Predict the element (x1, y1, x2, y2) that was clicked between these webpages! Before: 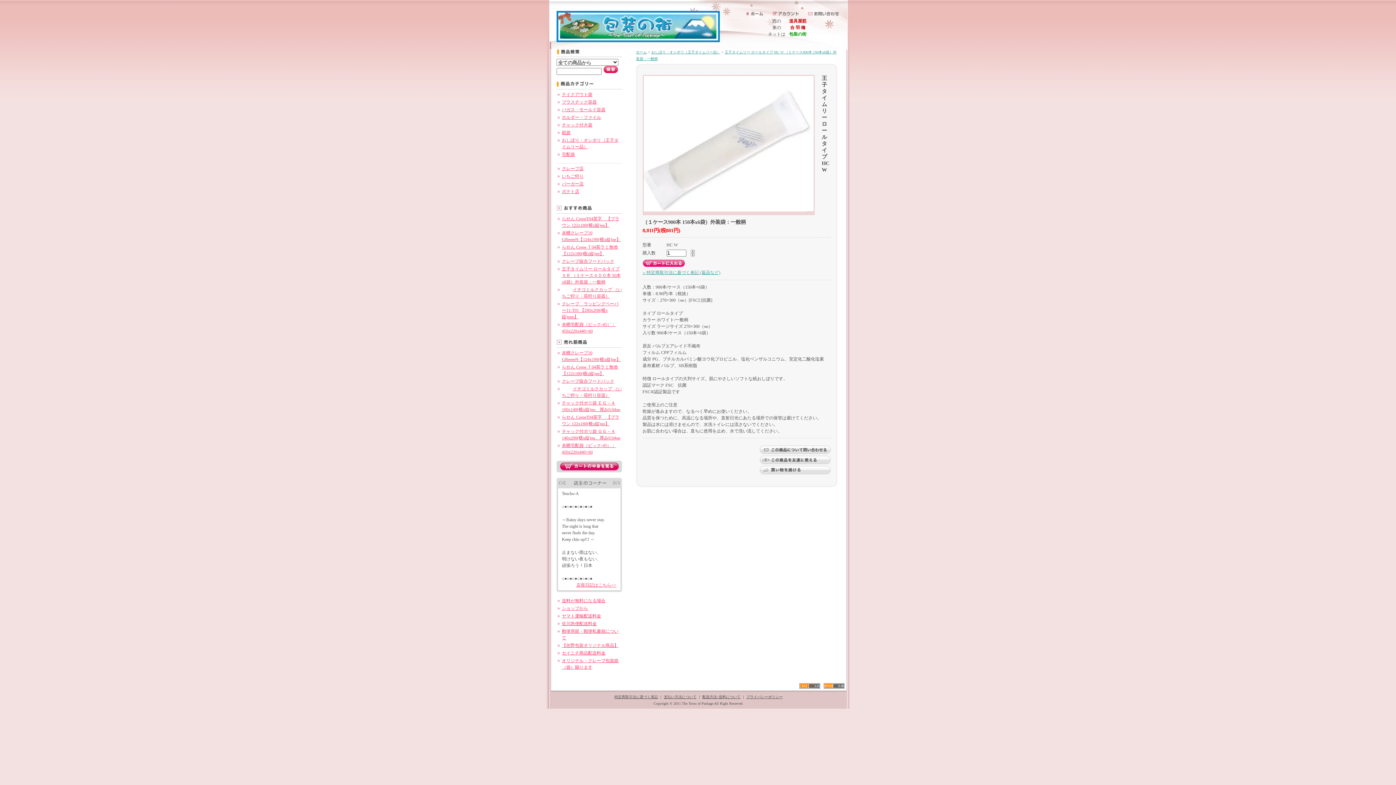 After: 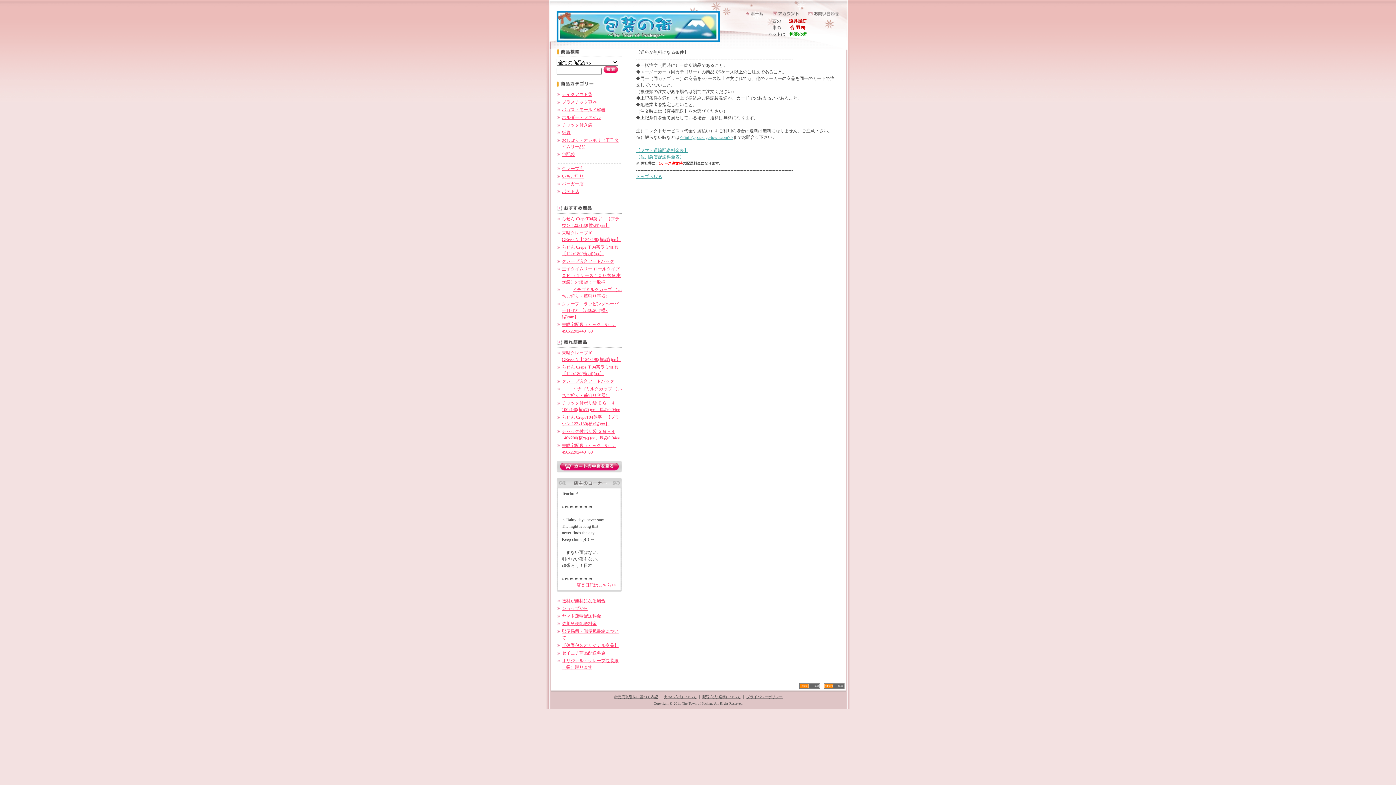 Action: label: 送料が無料になる場合 bbox: (562, 598, 605, 603)